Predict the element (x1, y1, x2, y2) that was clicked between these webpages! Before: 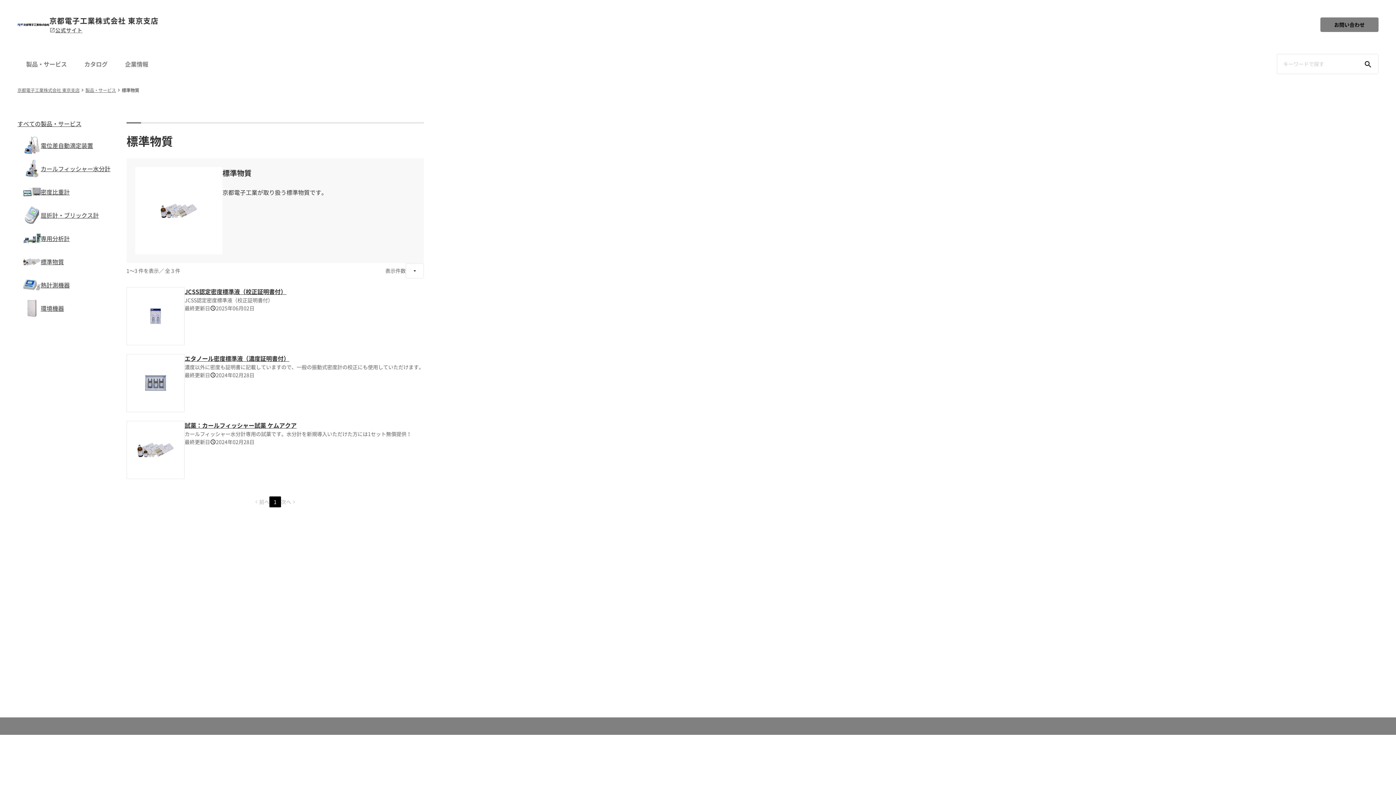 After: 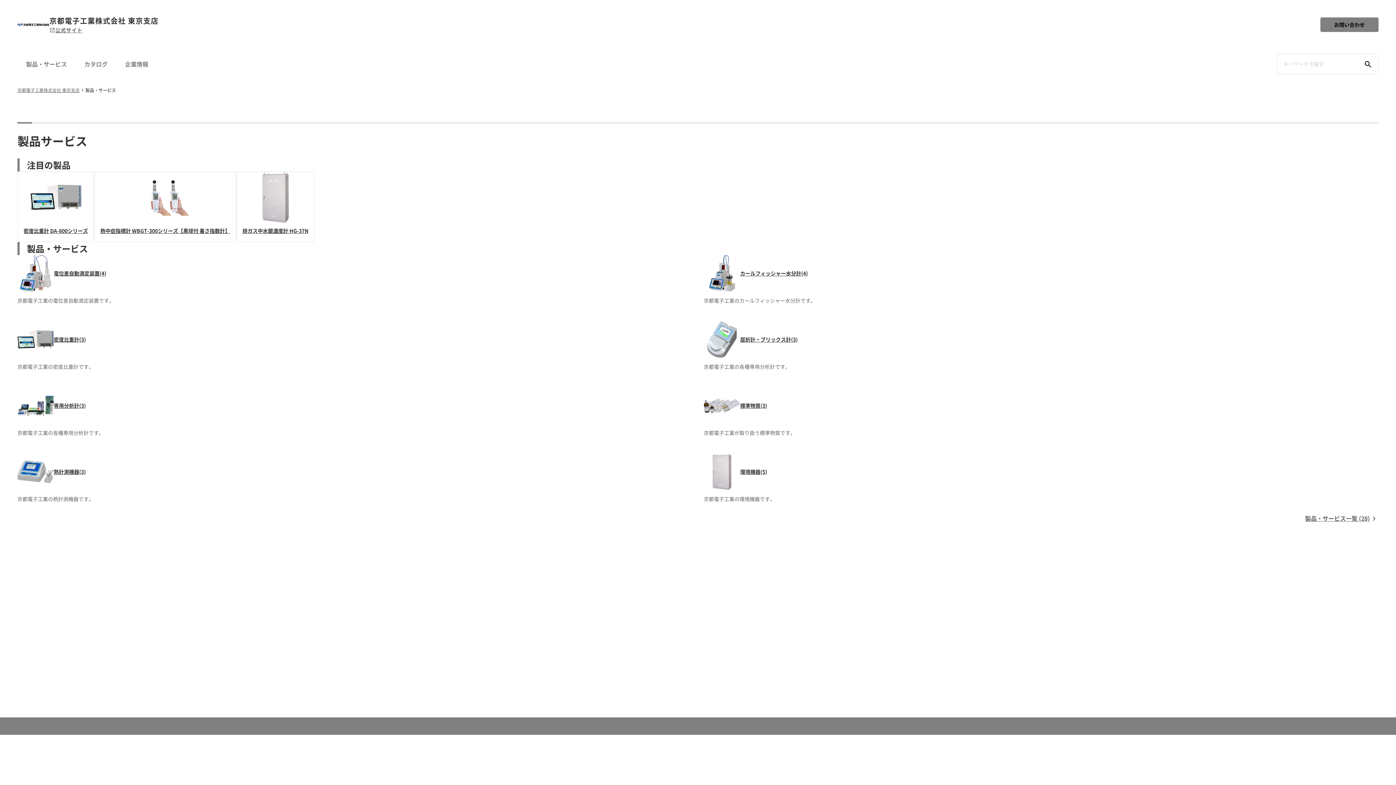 Action: label: 製品・サービス bbox: (85, 87, 116, 92)